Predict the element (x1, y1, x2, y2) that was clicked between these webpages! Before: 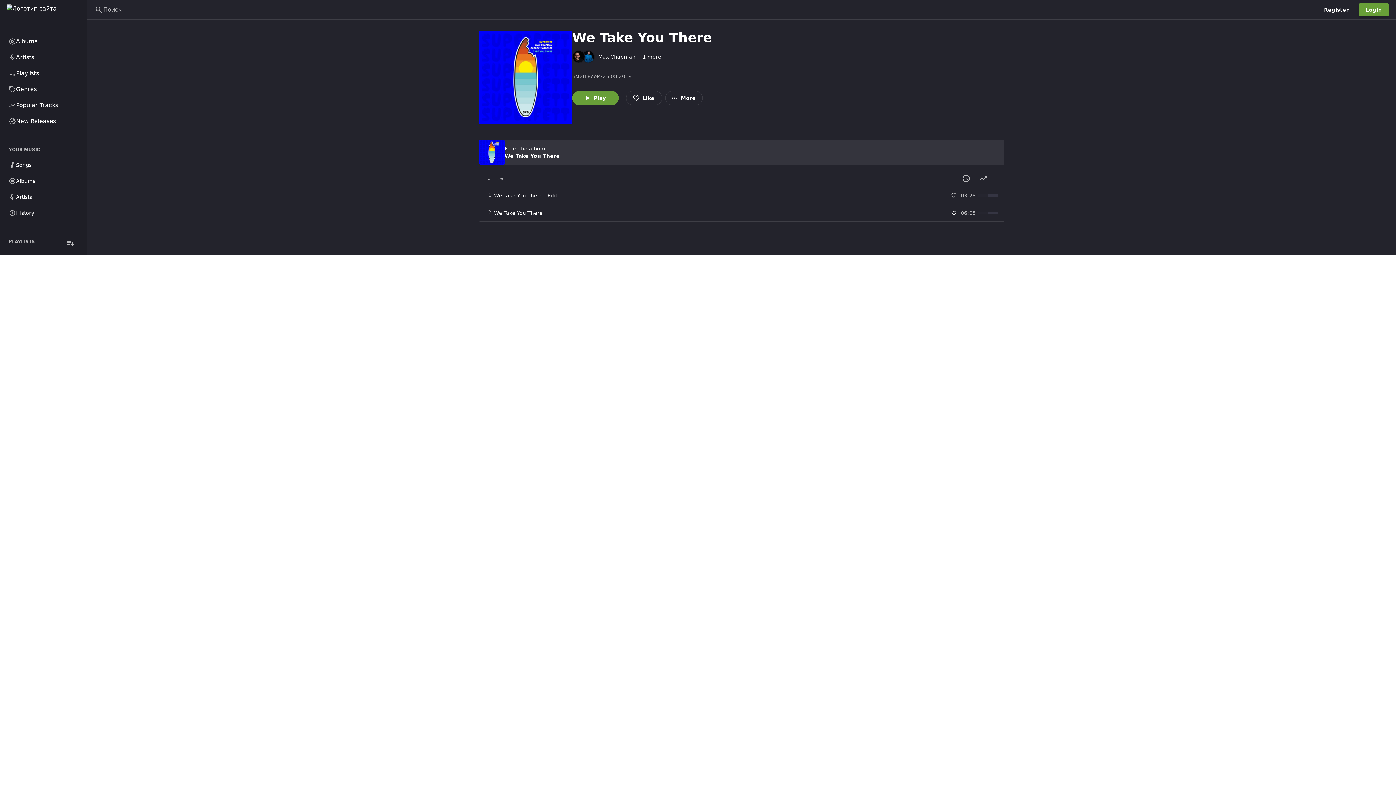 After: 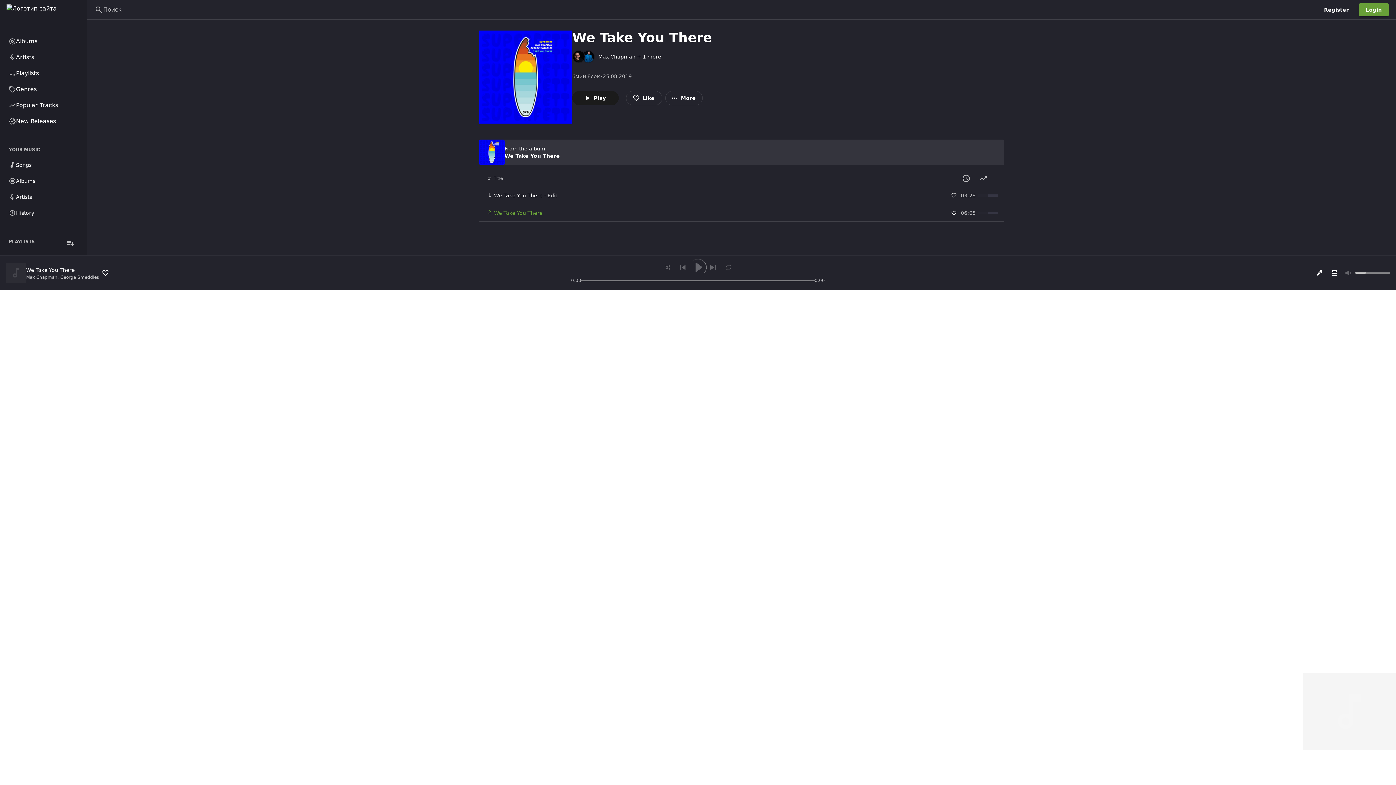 Action: bbox: (572, 90, 618, 105) label: Play